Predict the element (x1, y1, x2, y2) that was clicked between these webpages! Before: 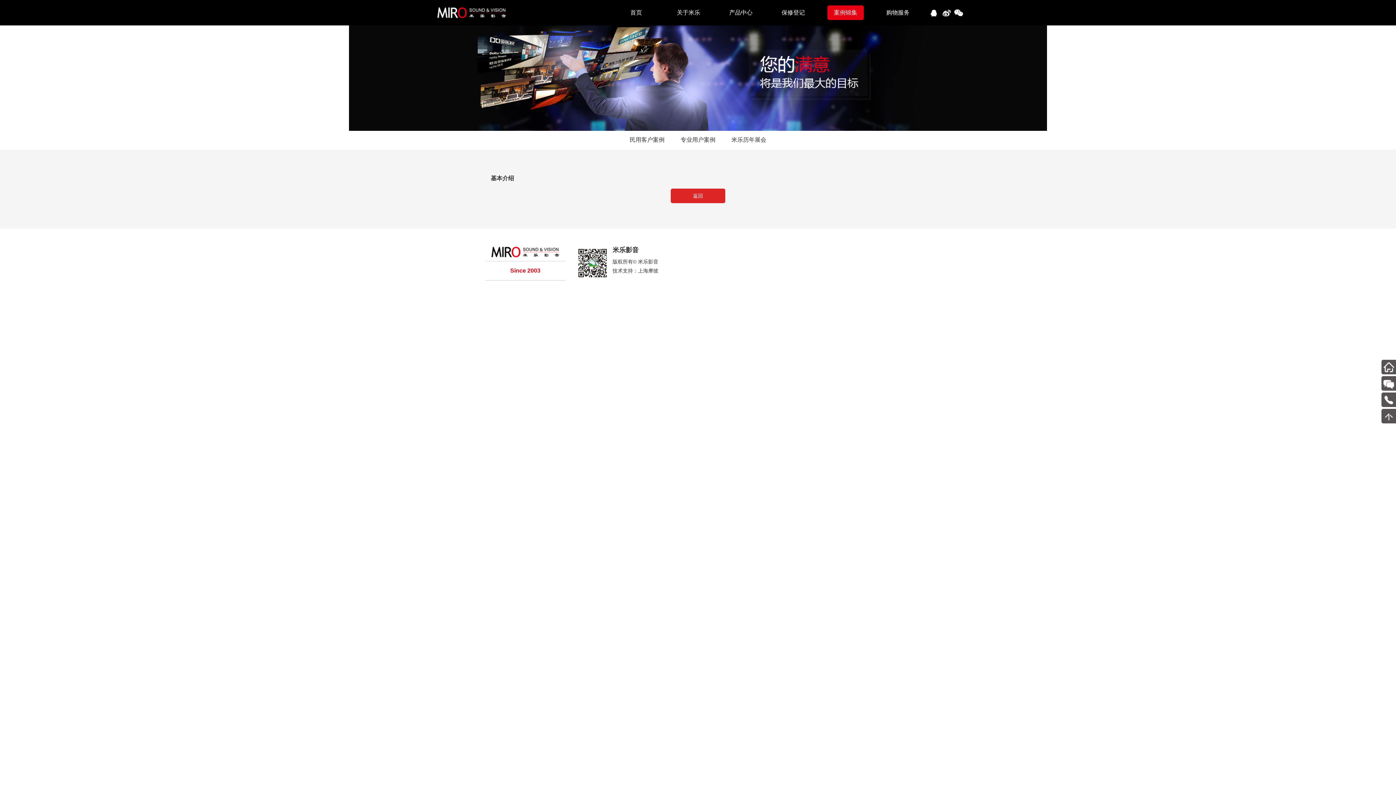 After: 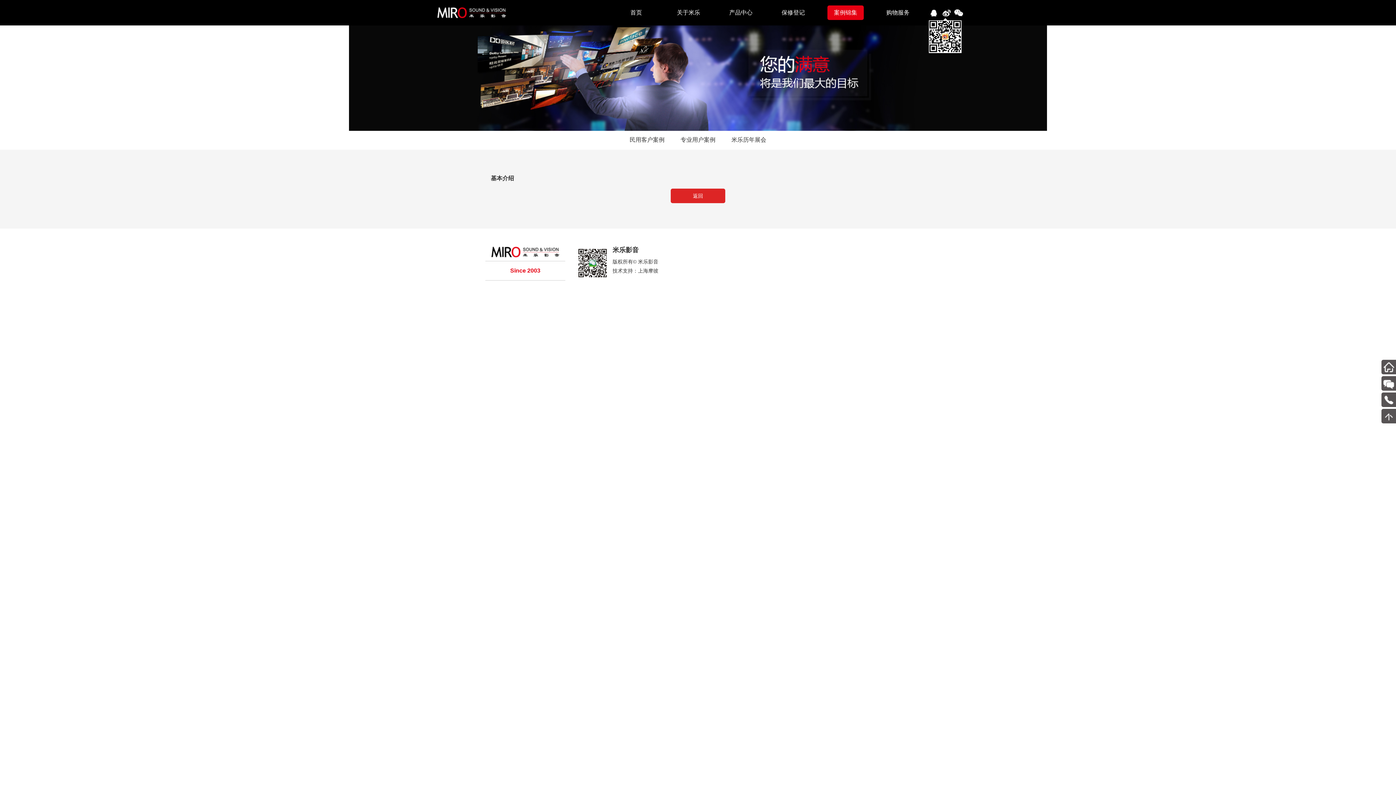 Action: label: 新浪 bbox: (941, 7, 950, 16)